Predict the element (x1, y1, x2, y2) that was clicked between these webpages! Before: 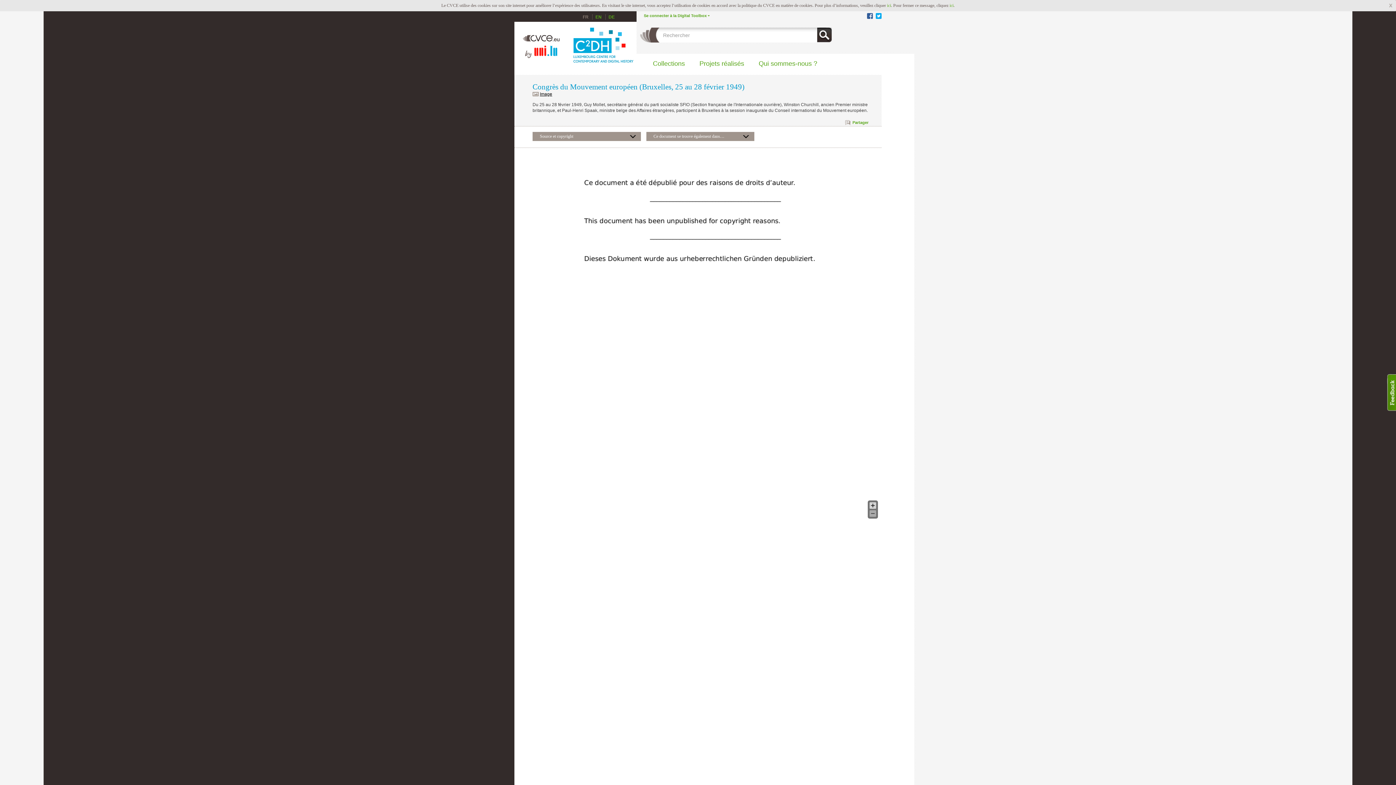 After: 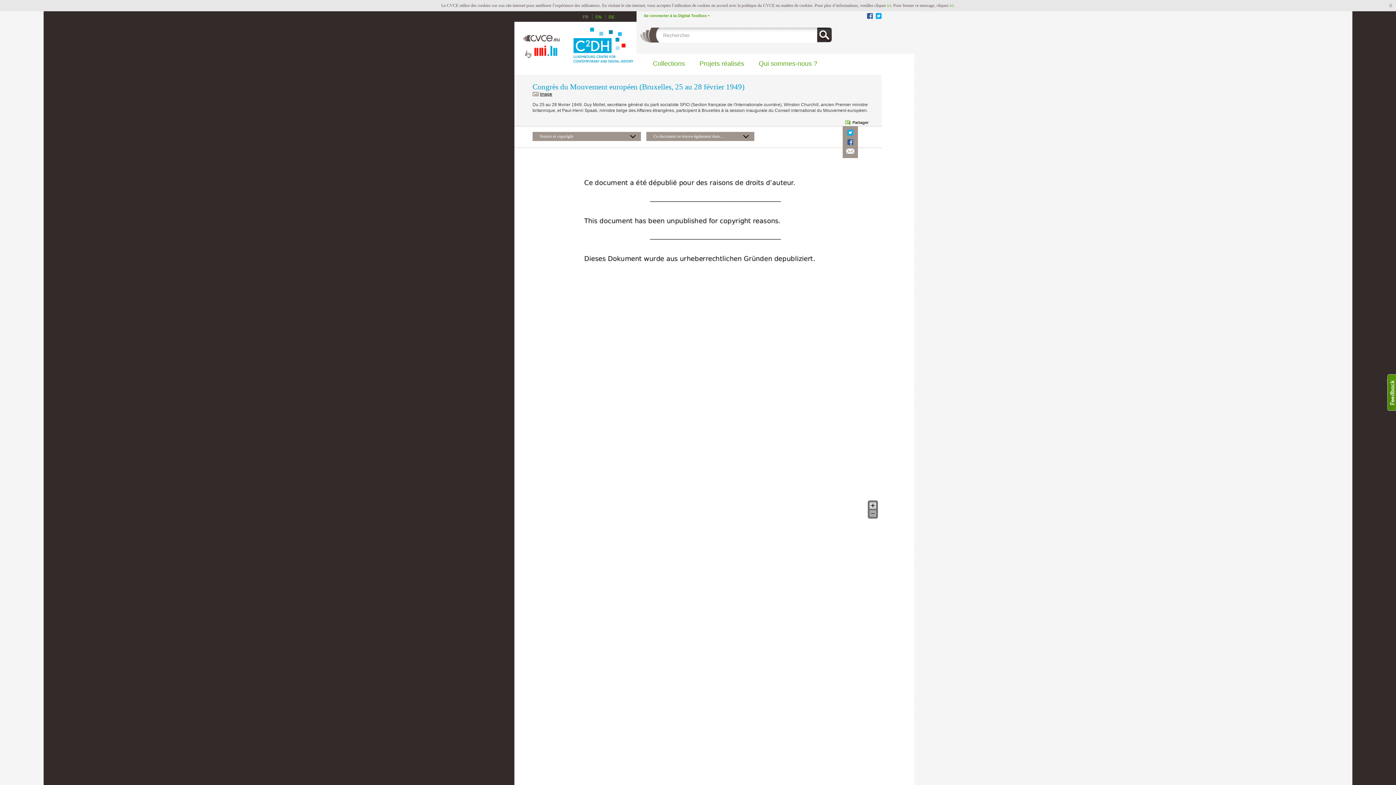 Action: bbox: (844, 118, 869, 126) label: Partager